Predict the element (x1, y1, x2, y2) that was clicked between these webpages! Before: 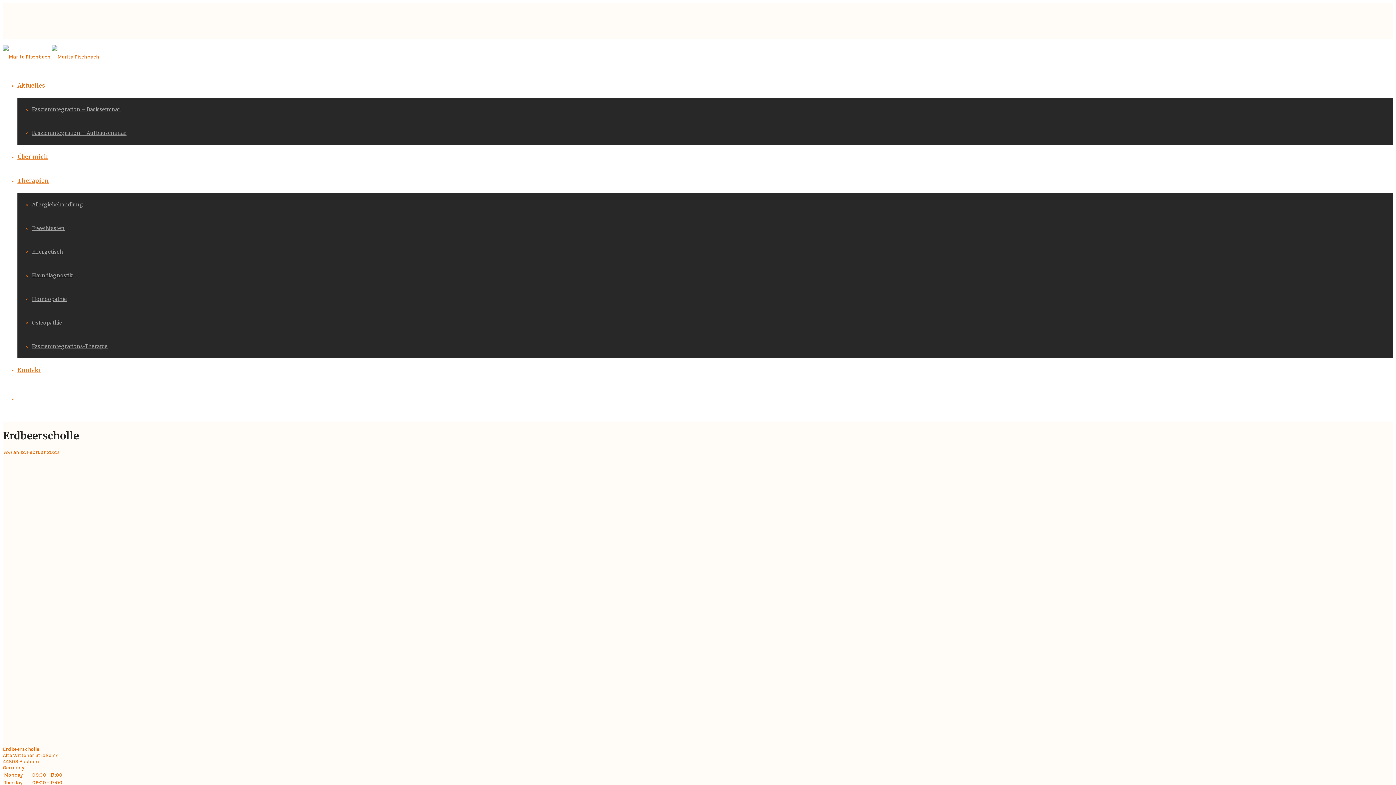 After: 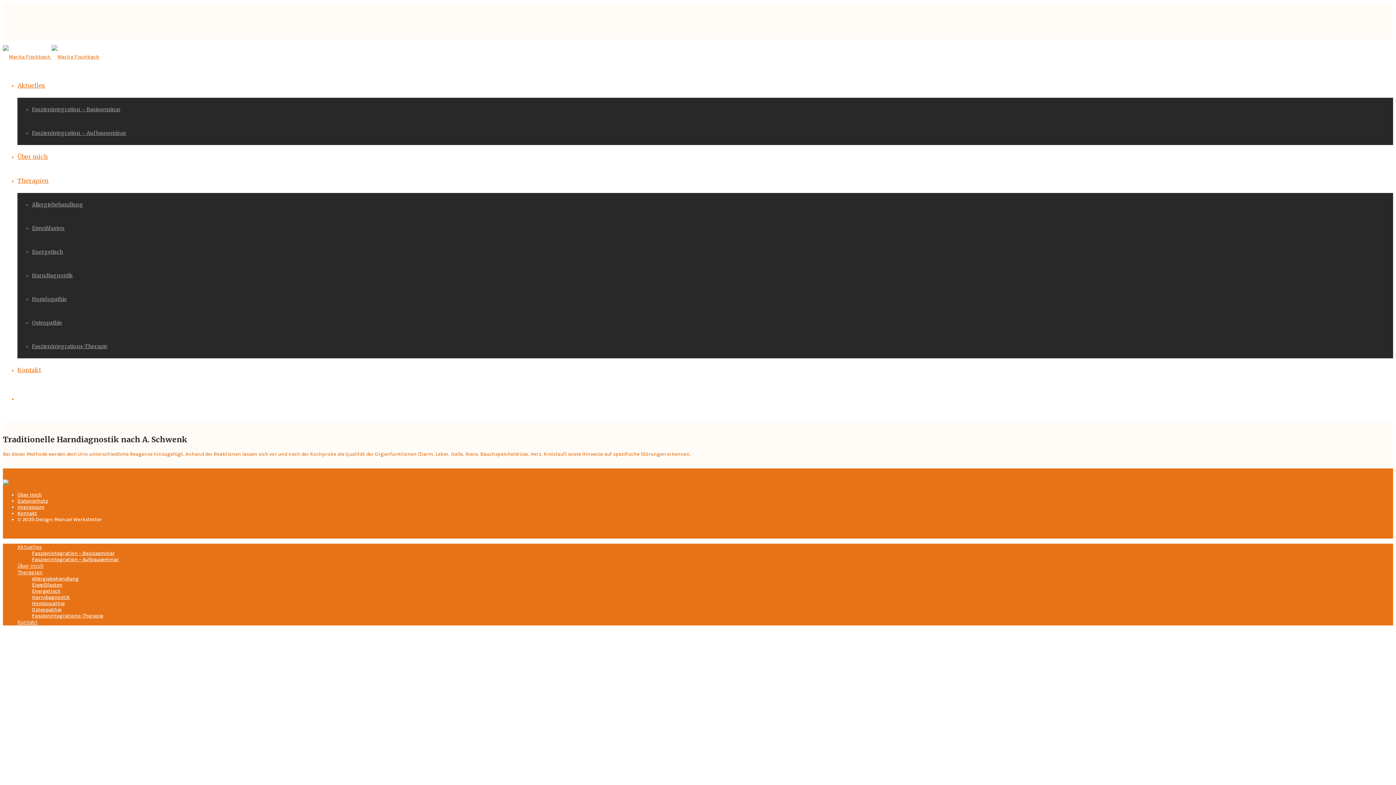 Action: bbox: (32, 272, 72, 278) label: Harndiagnostik